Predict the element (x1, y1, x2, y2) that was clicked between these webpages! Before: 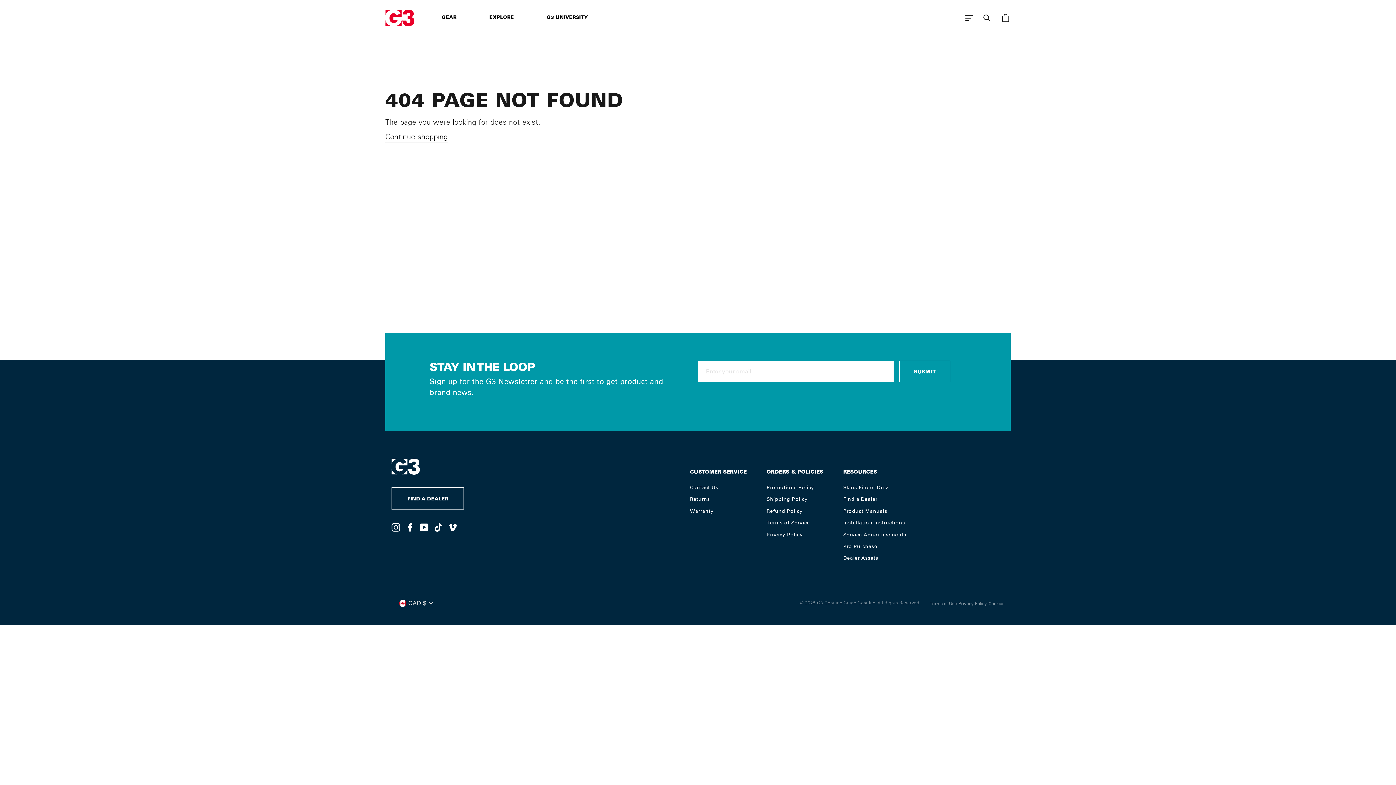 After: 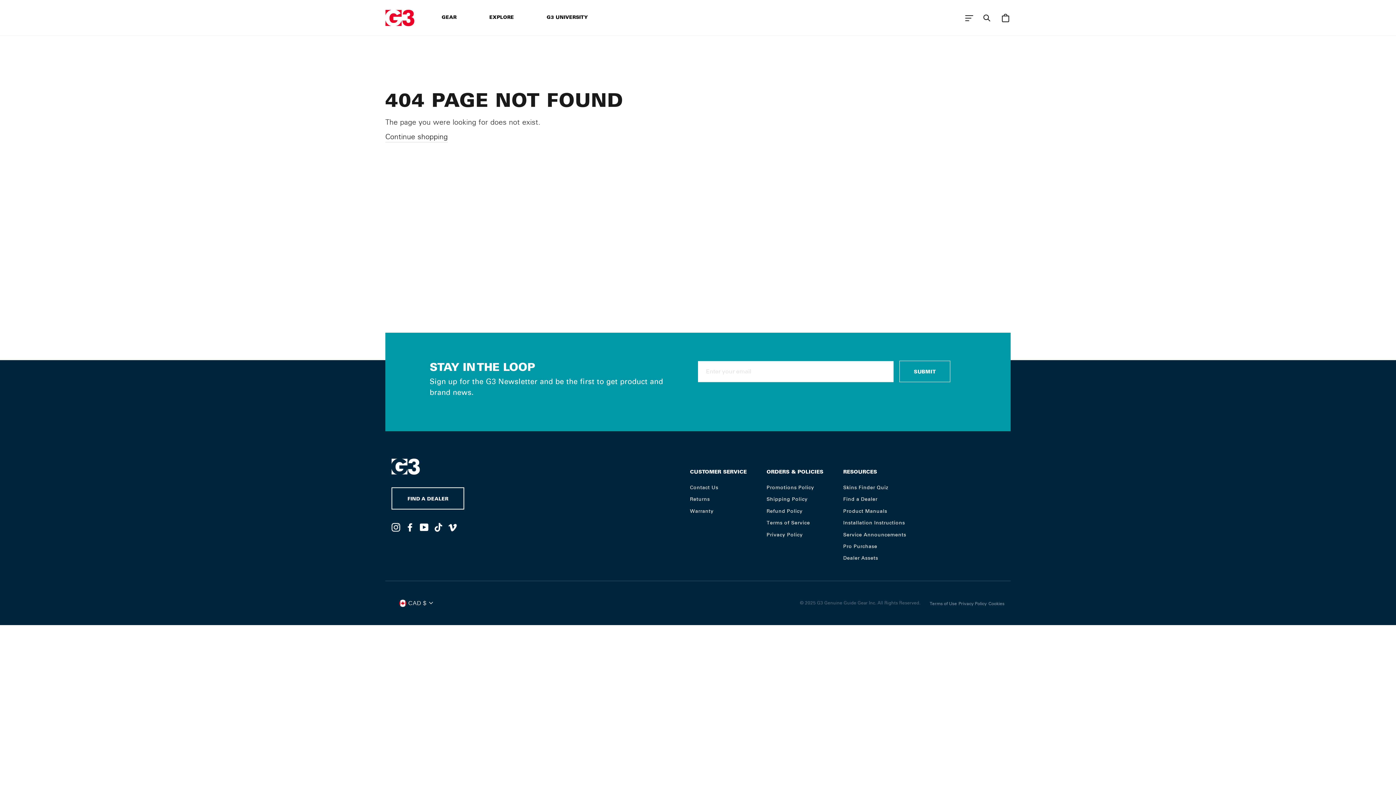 Action: bbox: (448, 522, 457, 532) label: Vimeo